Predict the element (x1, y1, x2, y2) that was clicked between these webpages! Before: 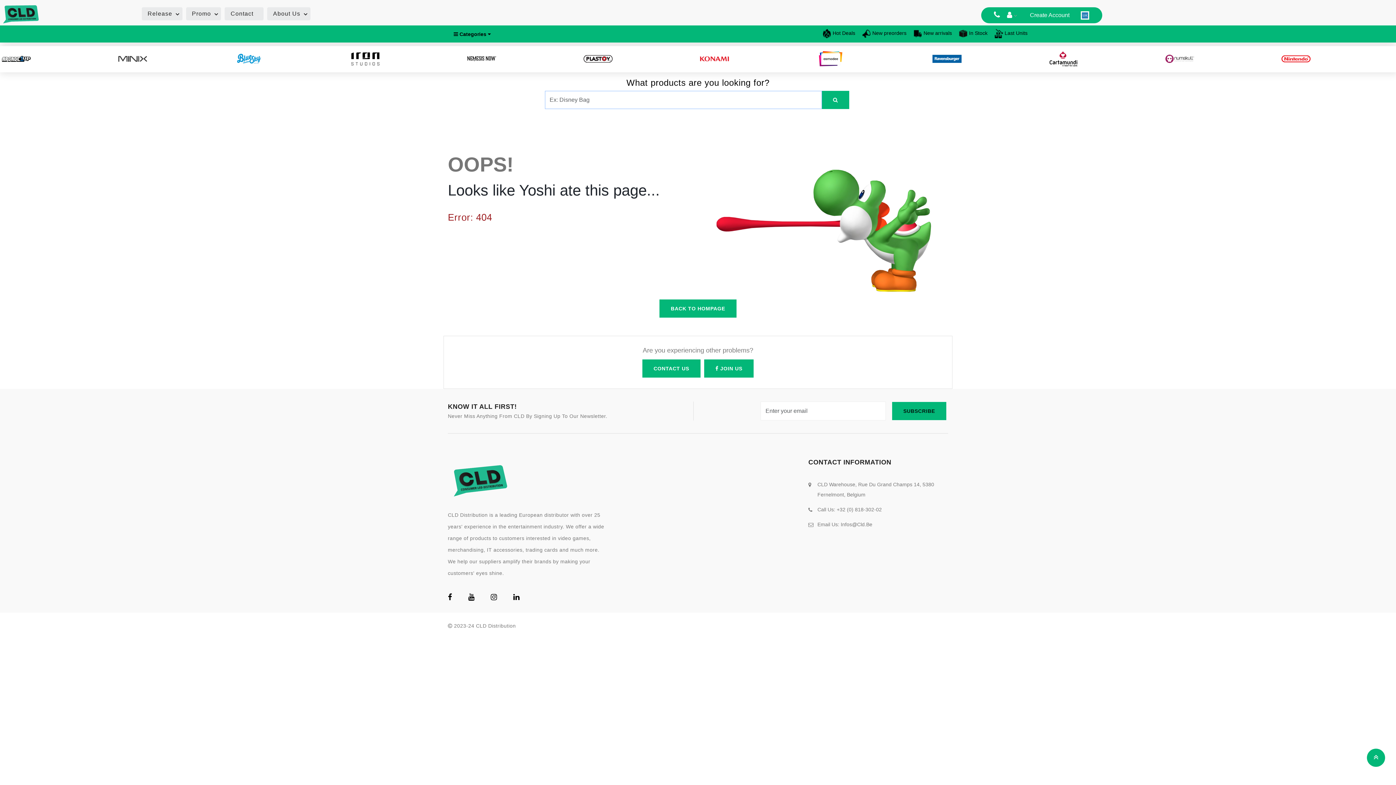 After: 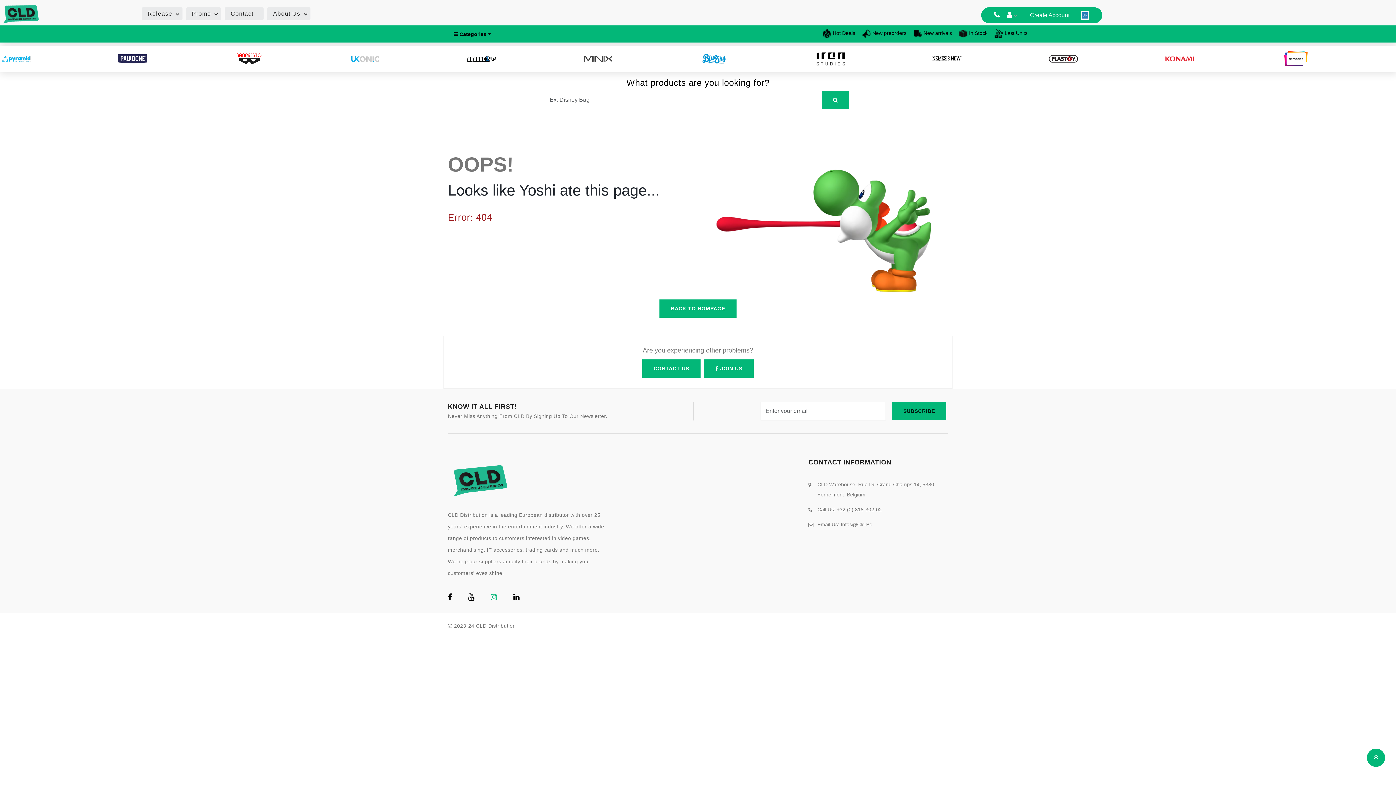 Action: label: Instagram bbox: (490, 595, 497, 600)